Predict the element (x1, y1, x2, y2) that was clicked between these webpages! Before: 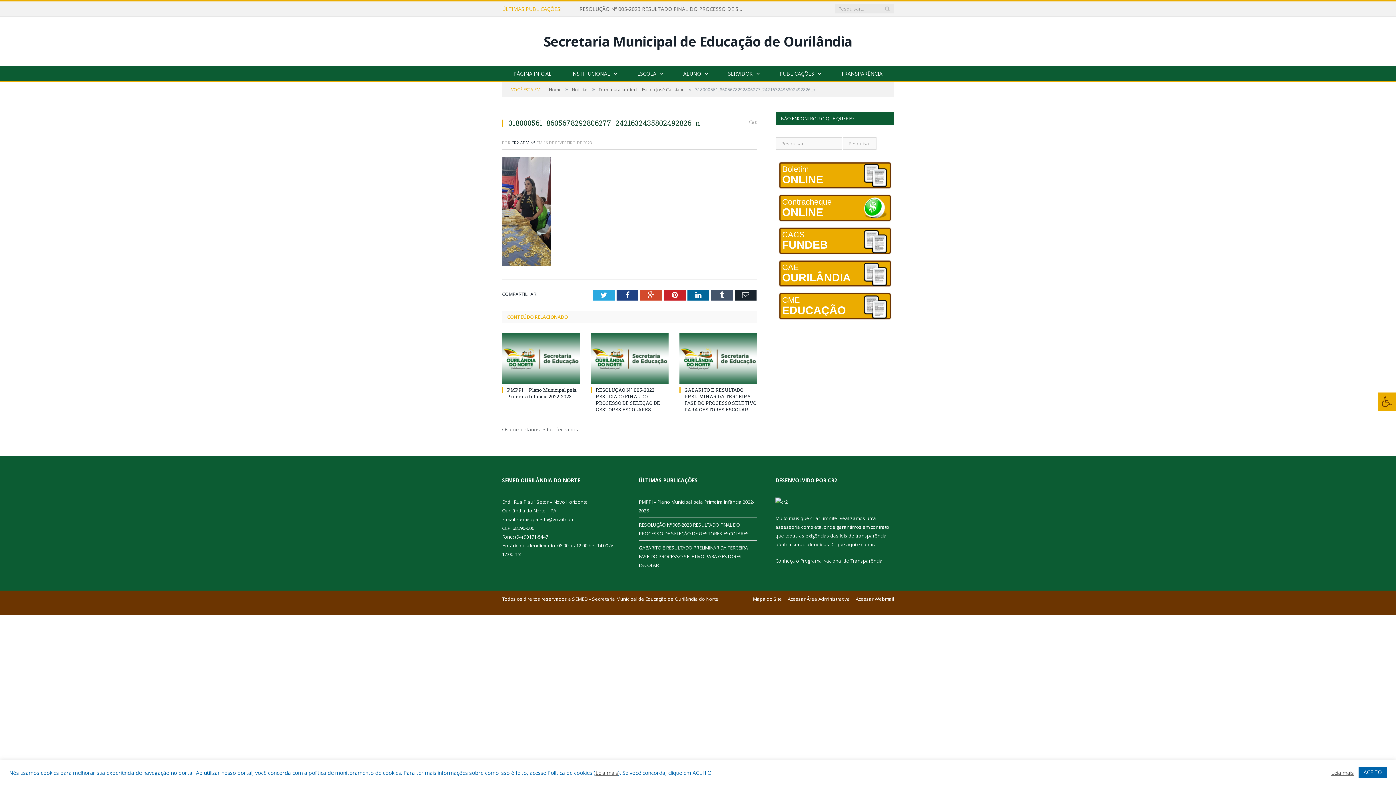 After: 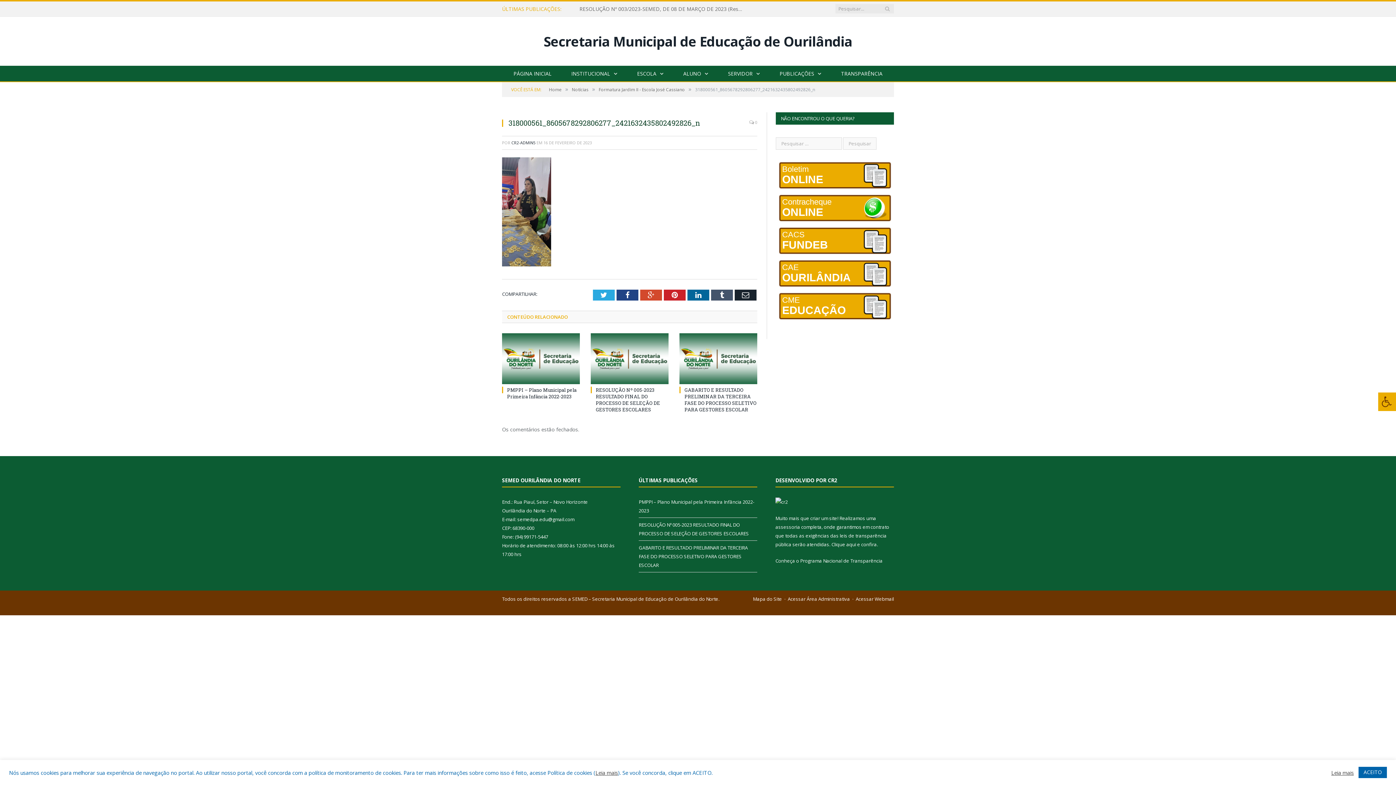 Action: label: Leia mais bbox: (1331, 769, 1354, 776)